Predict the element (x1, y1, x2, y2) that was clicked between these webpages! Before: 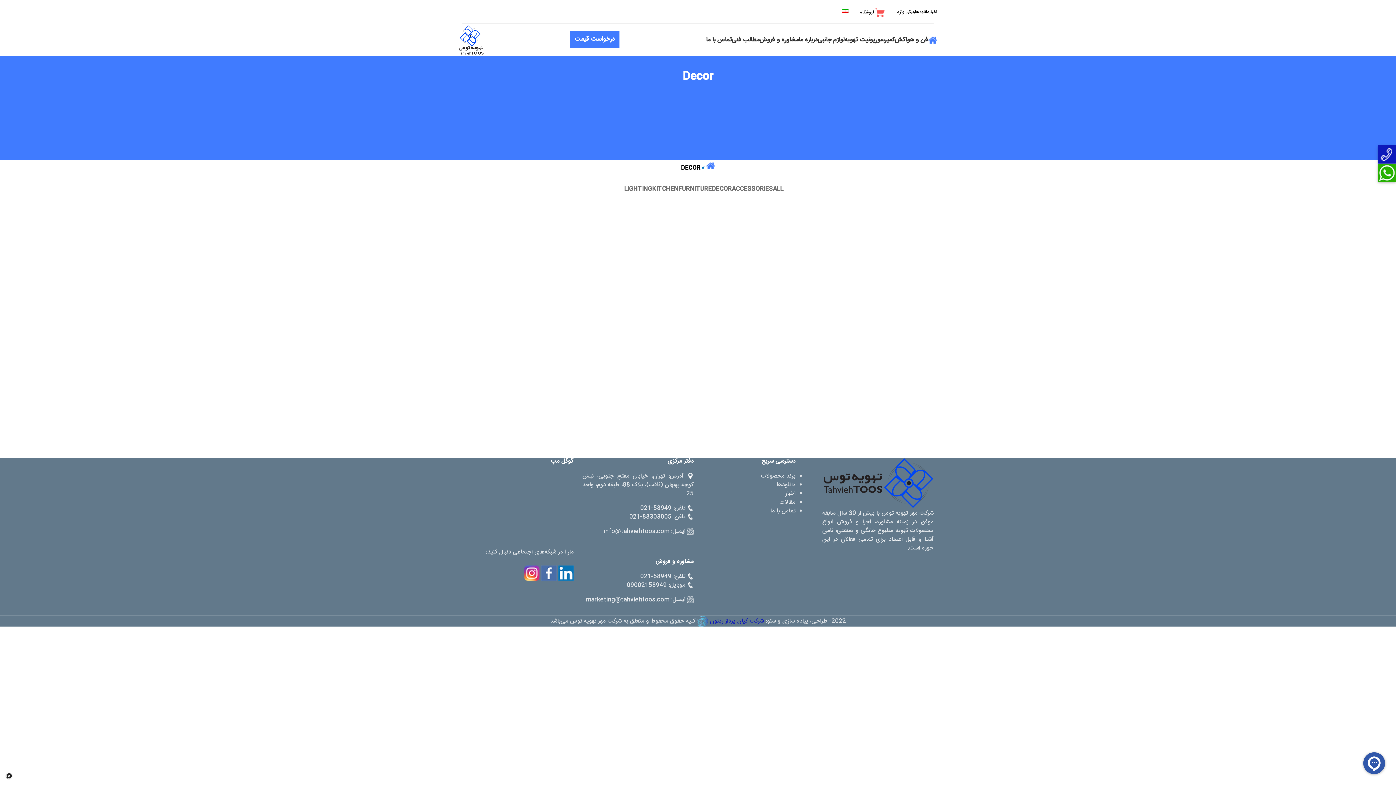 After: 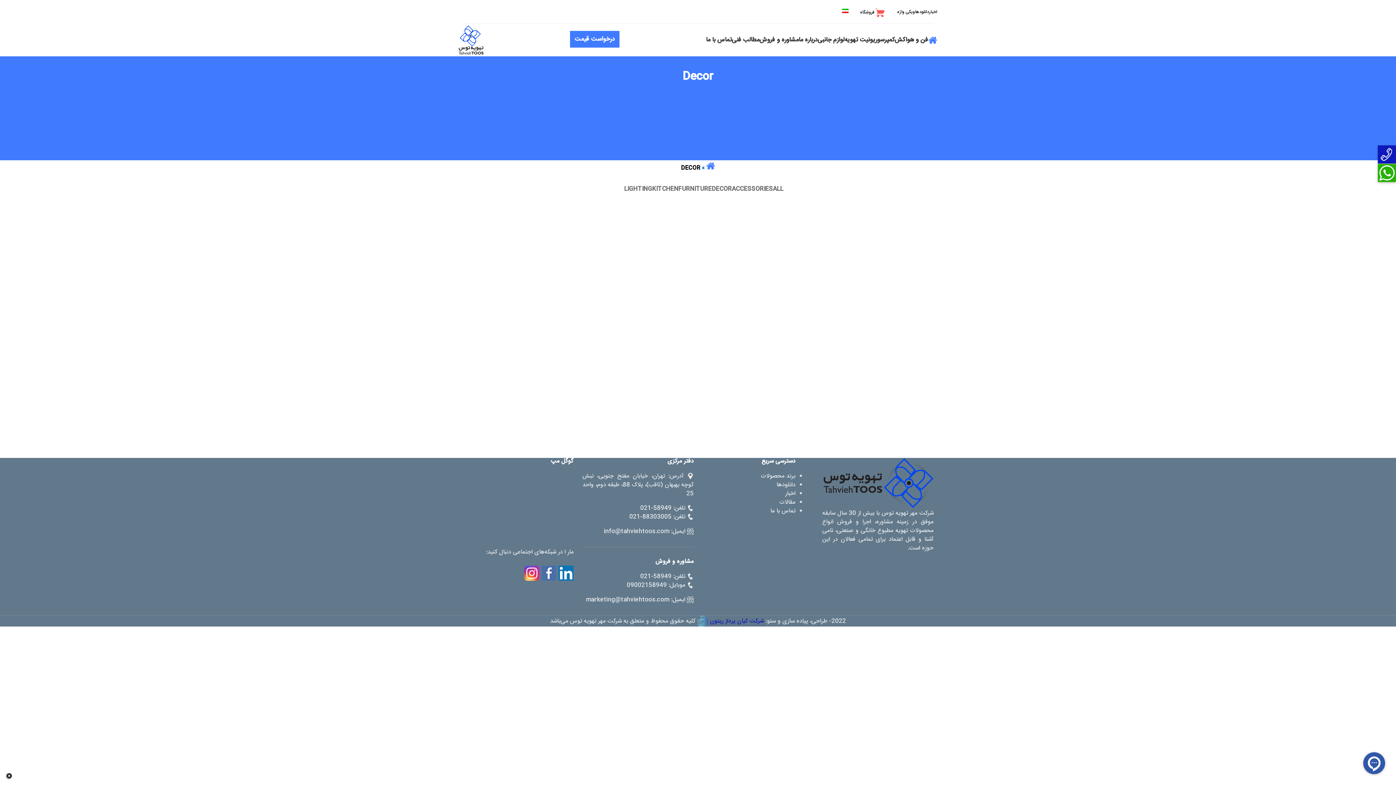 Action: label:  ایمیل: marketing@tahviehtoos.com bbox: (586, 595, 693, 605)